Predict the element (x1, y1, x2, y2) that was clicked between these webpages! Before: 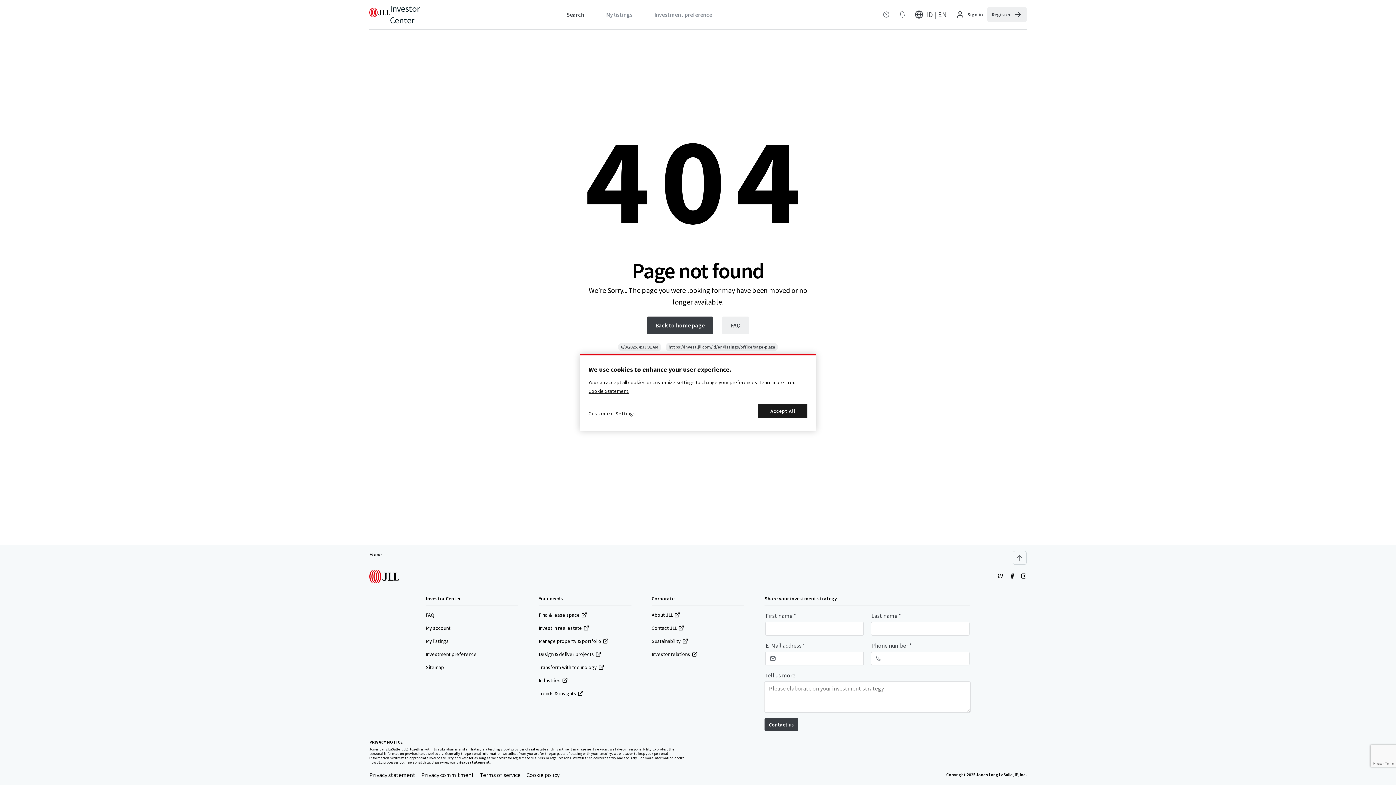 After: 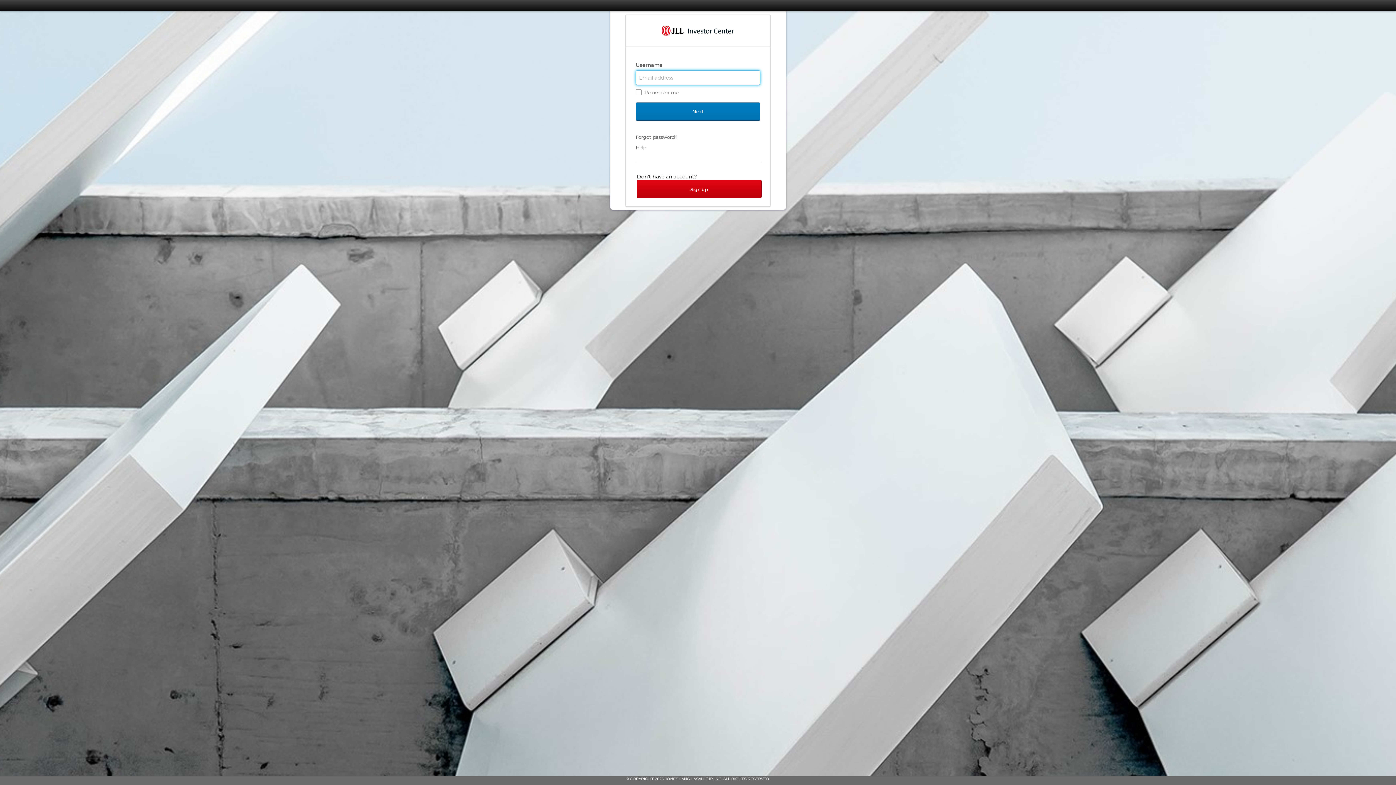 Action: bbox: (425, 650, 476, 658) label: Investment preference